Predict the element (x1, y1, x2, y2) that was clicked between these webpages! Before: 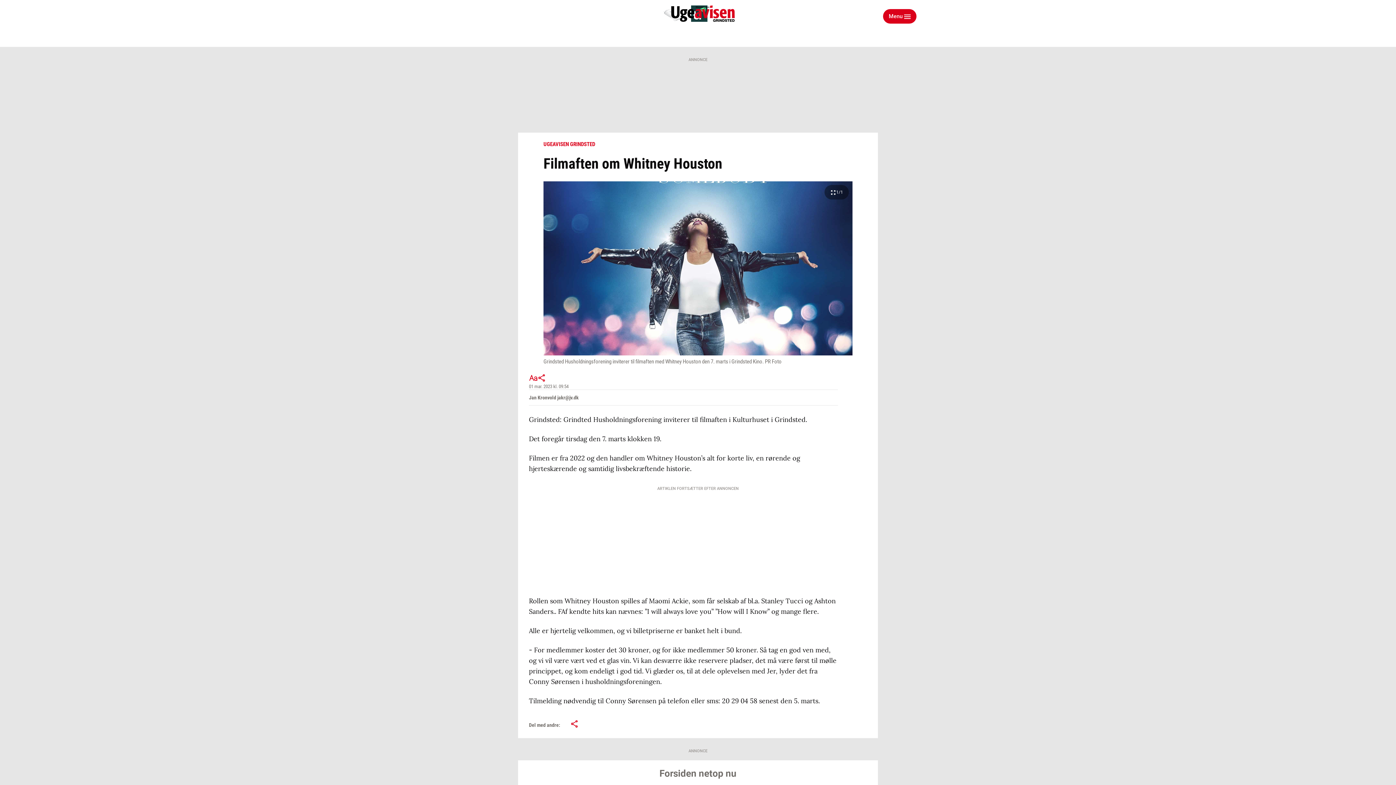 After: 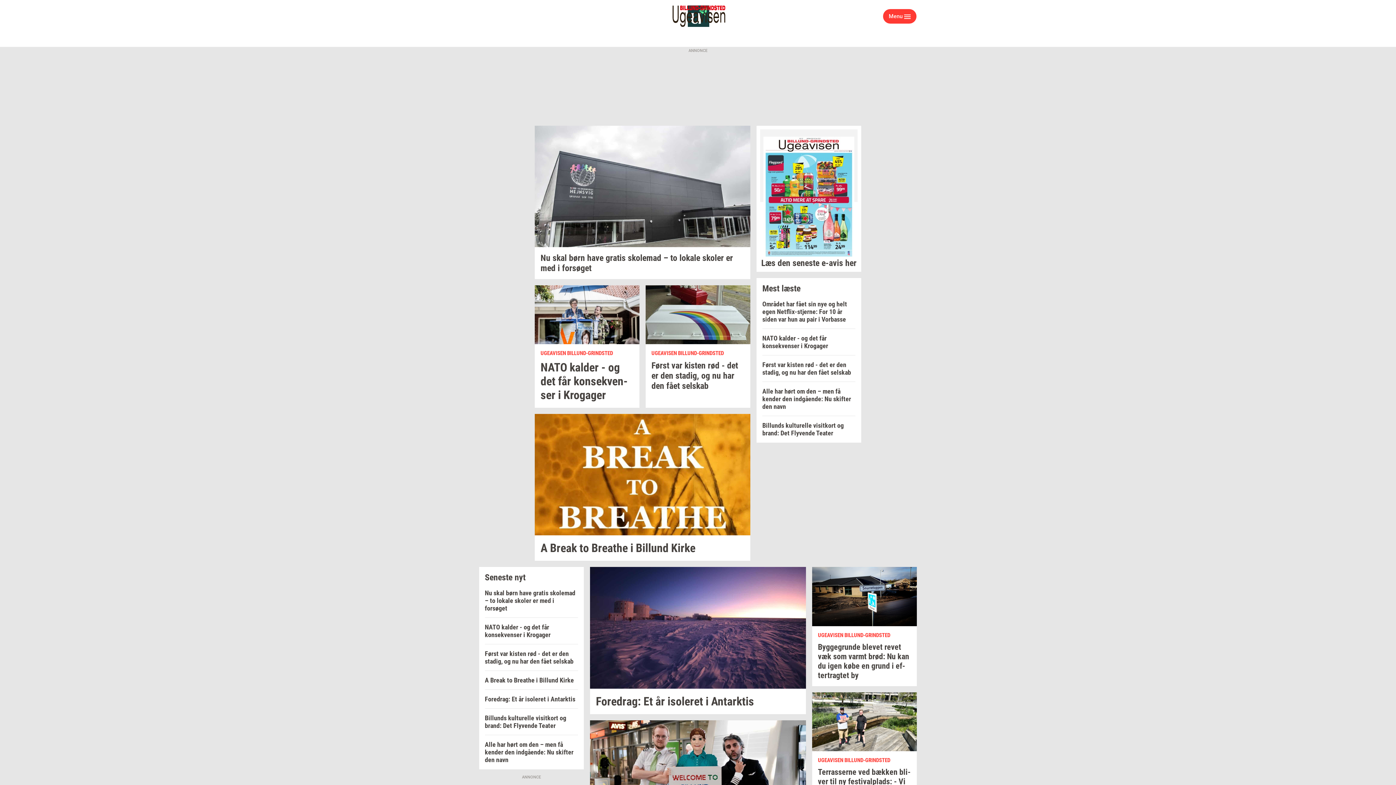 Action: bbox: (518, 5, 879, 27)